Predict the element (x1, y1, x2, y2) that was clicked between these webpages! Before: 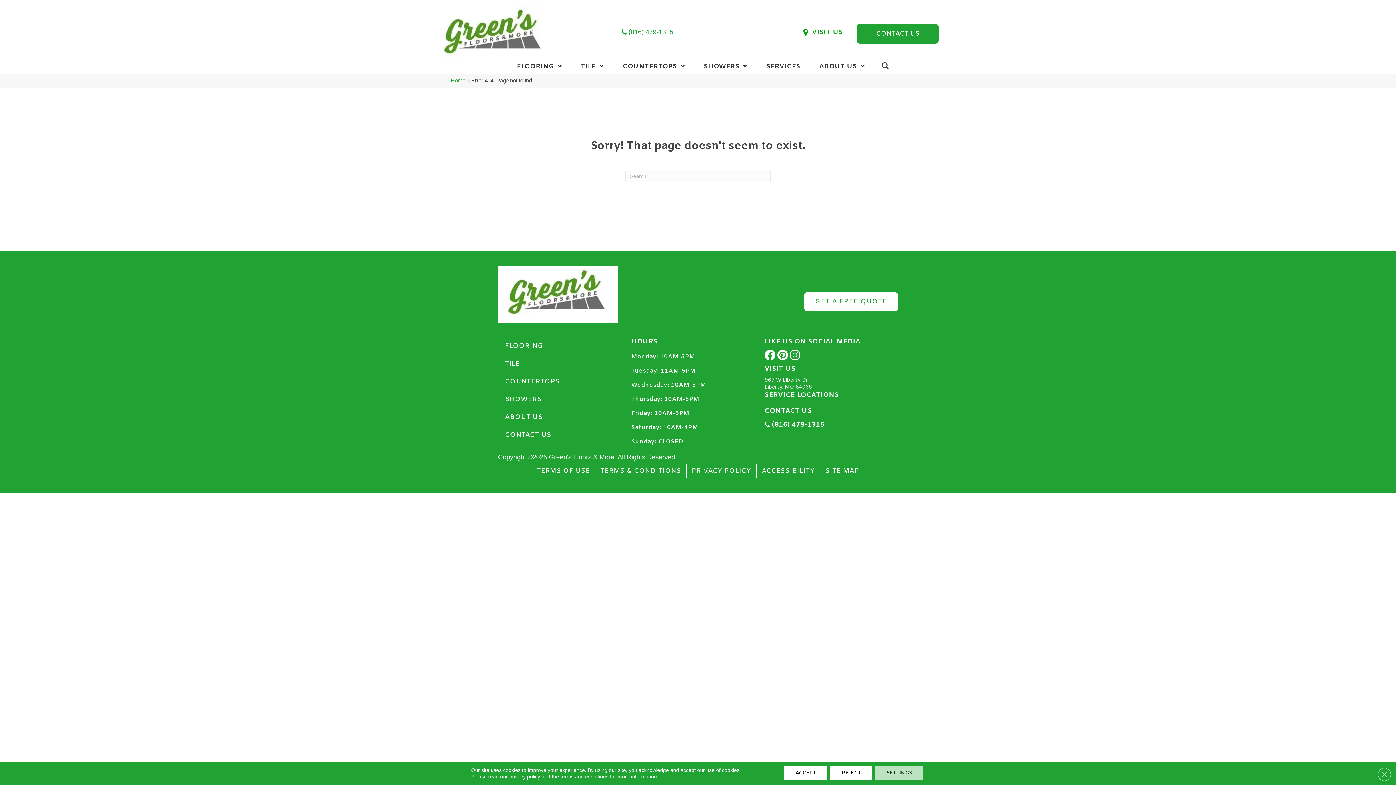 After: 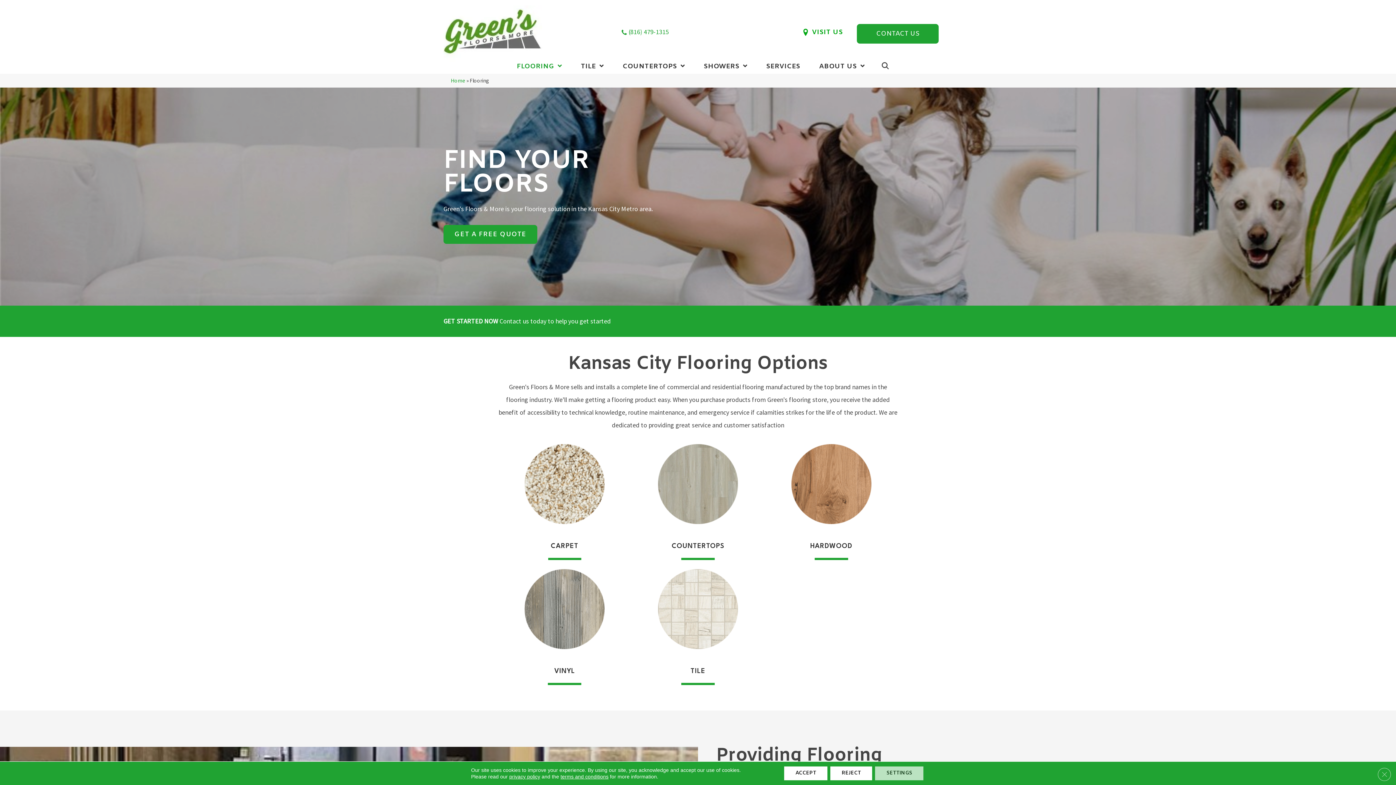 Action: label: FLOORING bbox: (507, 62, 571, 70)